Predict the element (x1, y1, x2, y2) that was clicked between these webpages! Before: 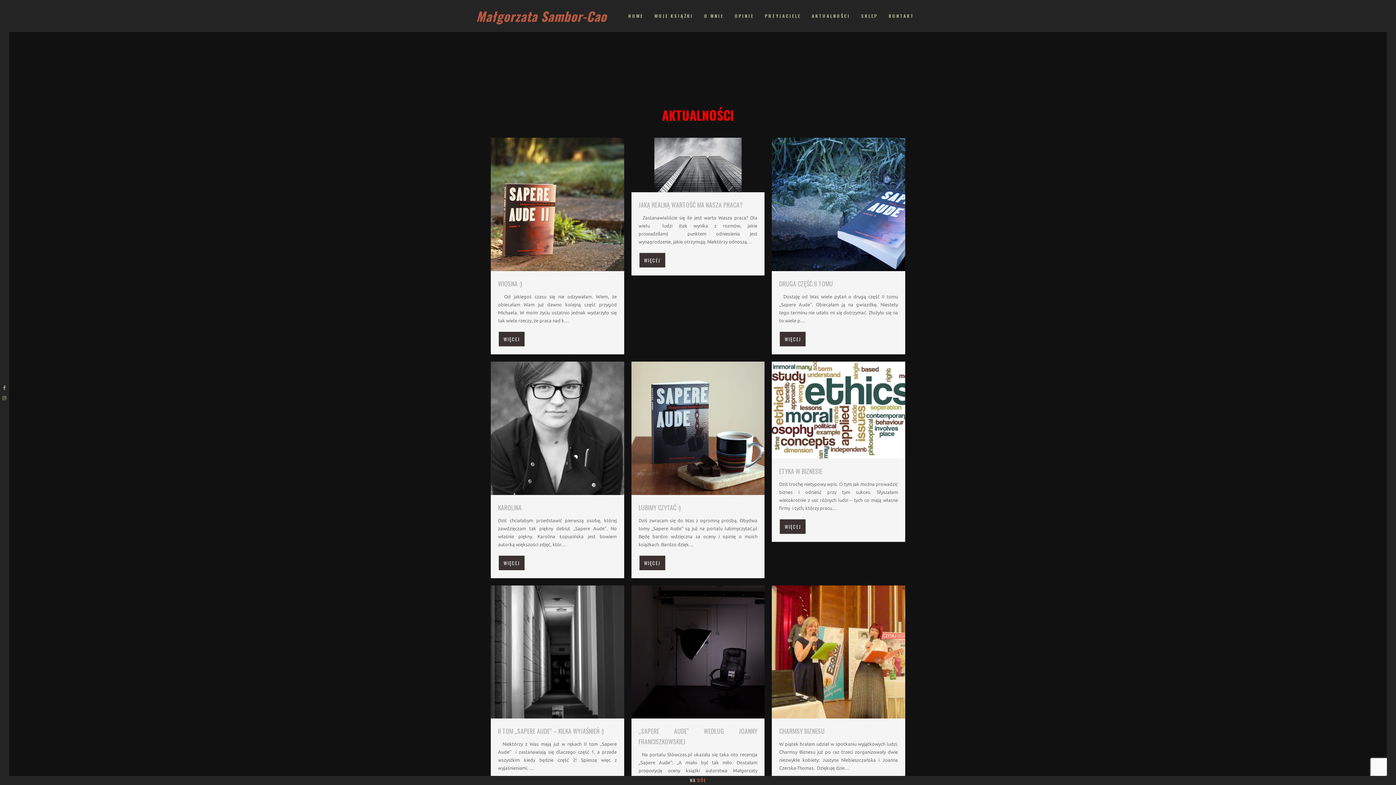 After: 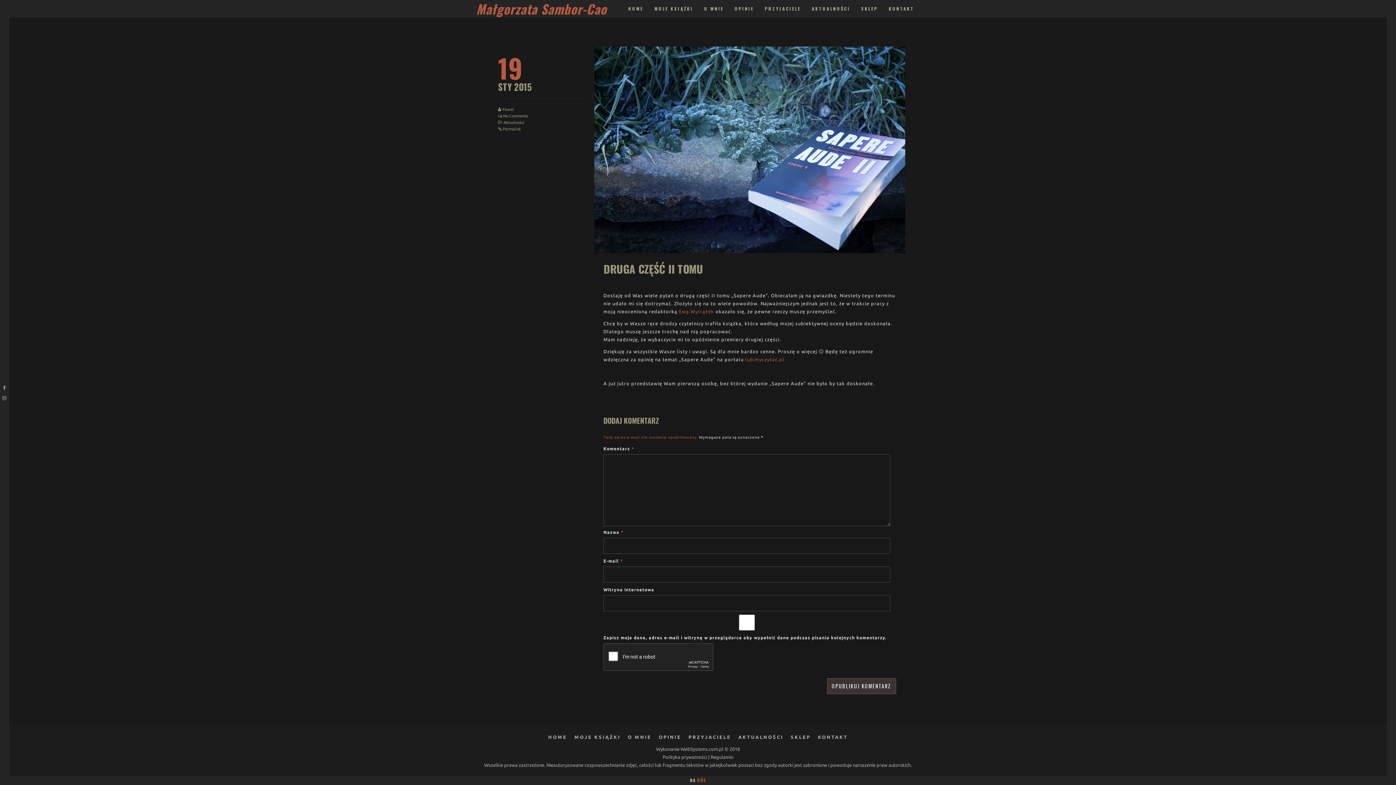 Action: label: DRUGA CZĘŚĆ II TOMU bbox: (779, 278, 833, 288)